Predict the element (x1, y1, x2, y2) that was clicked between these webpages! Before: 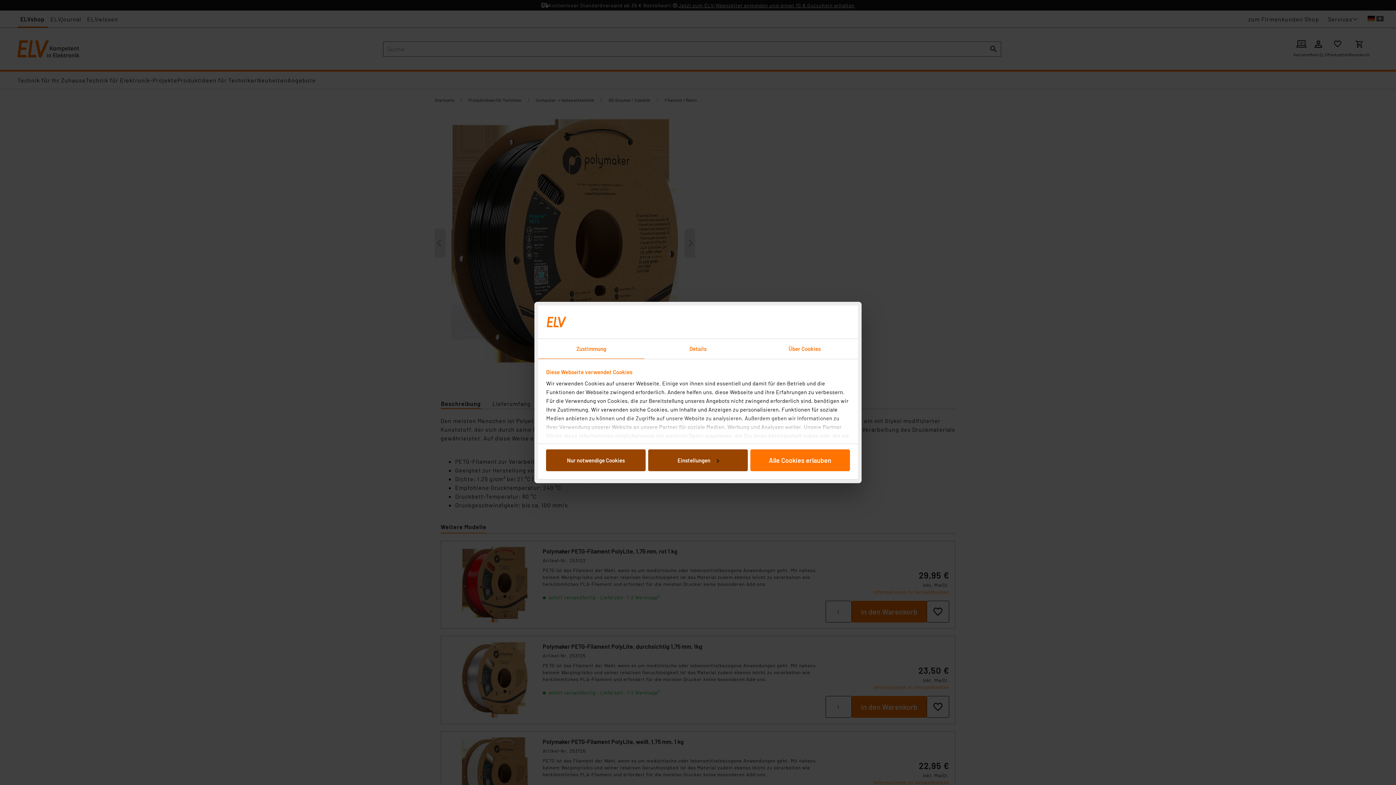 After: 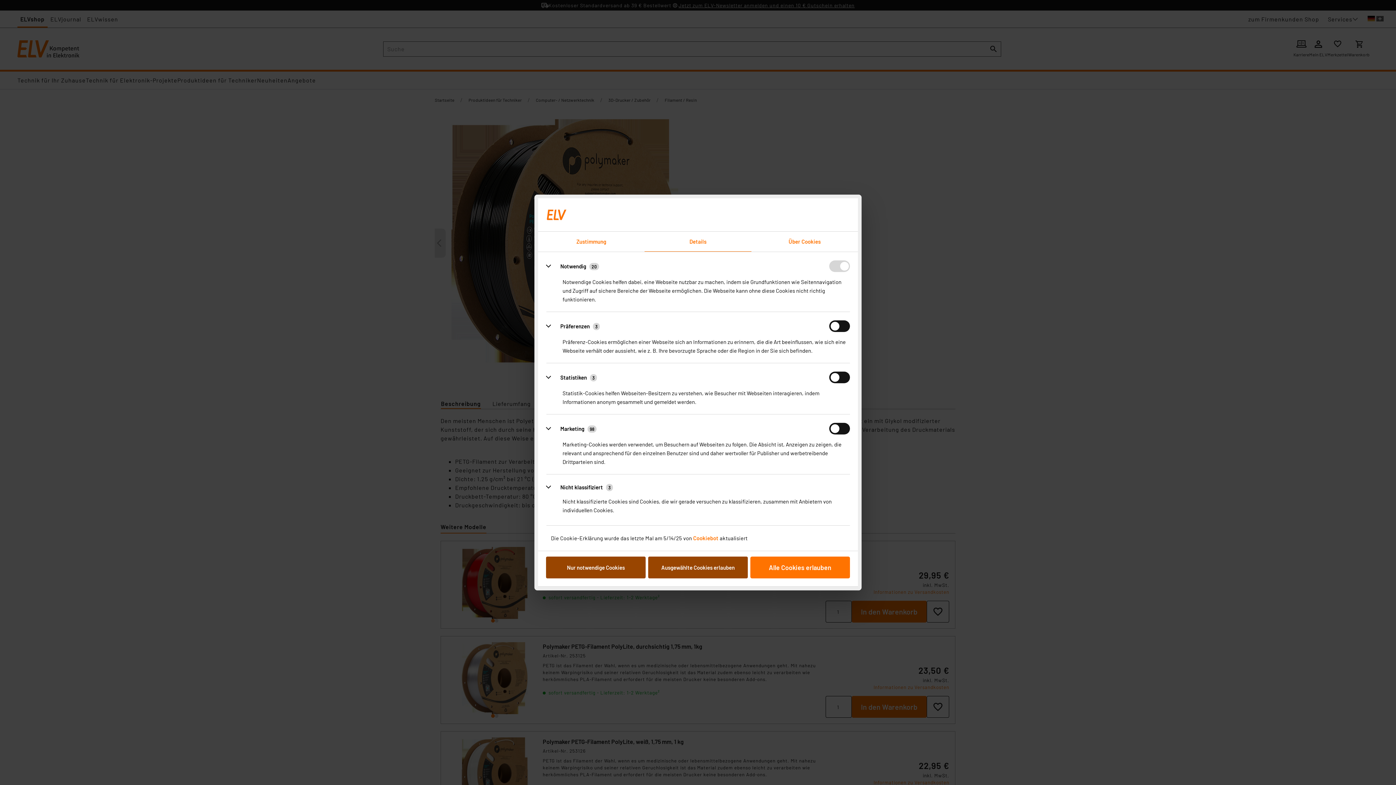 Action: bbox: (648, 449, 747, 471) label: Einstellungen